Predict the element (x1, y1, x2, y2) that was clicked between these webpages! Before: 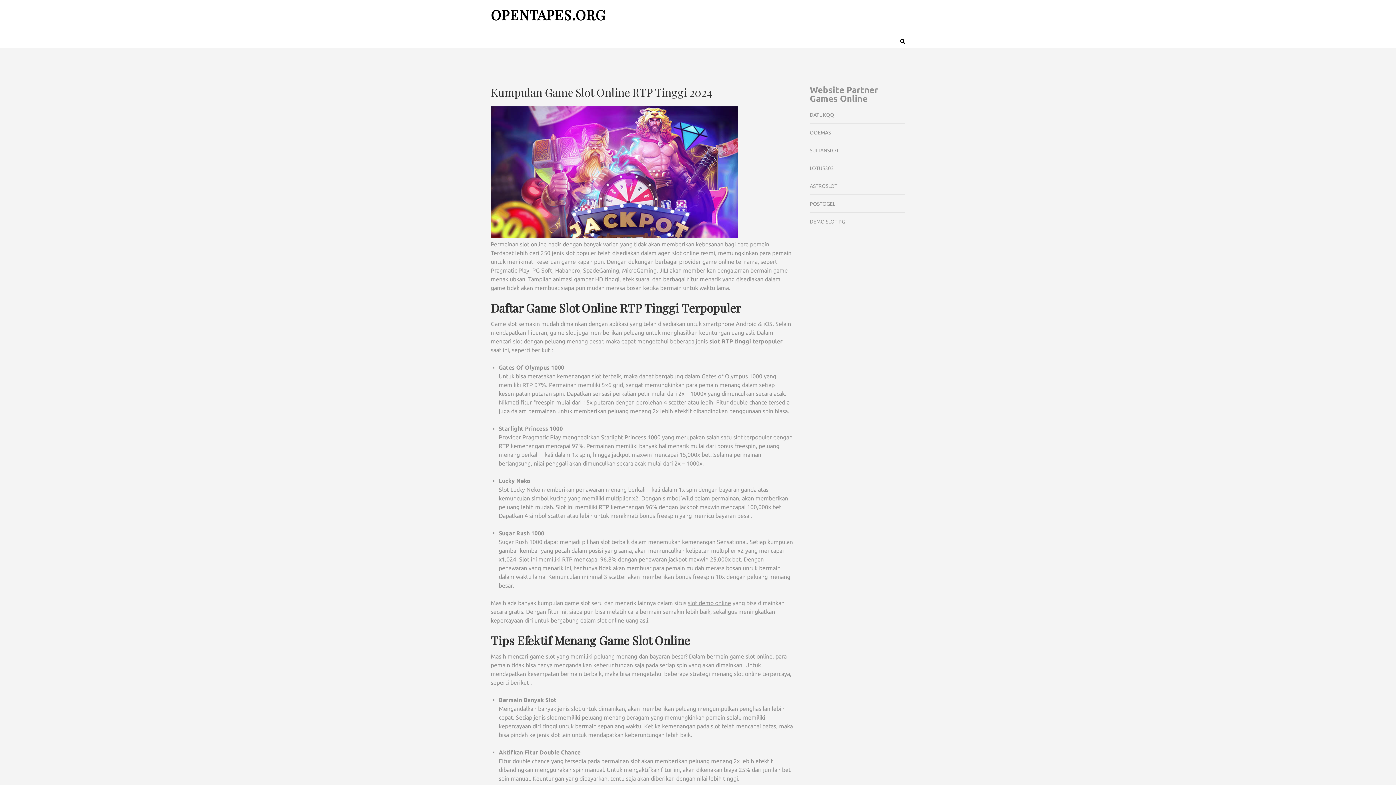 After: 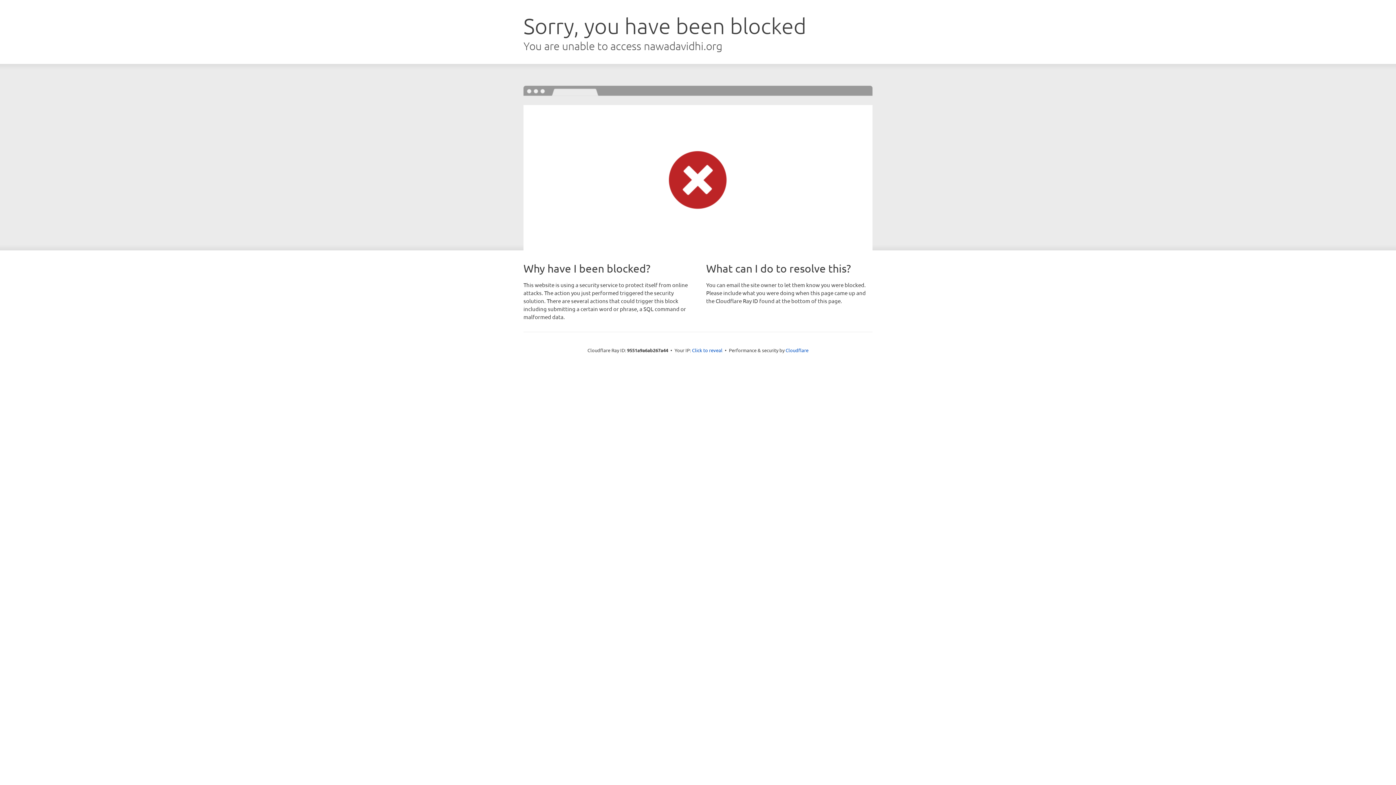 Action: bbox: (810, 201, 835, 206) label: POSTOGEL